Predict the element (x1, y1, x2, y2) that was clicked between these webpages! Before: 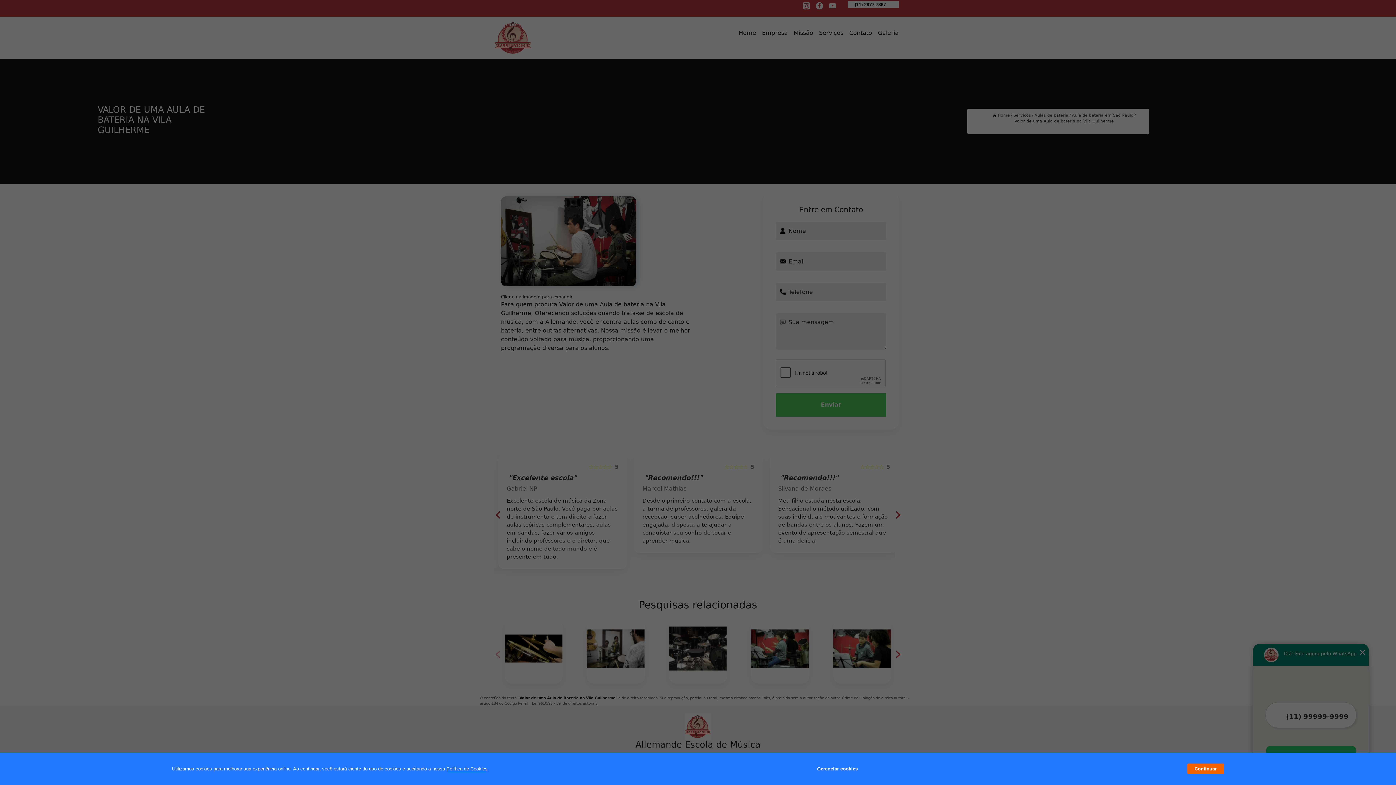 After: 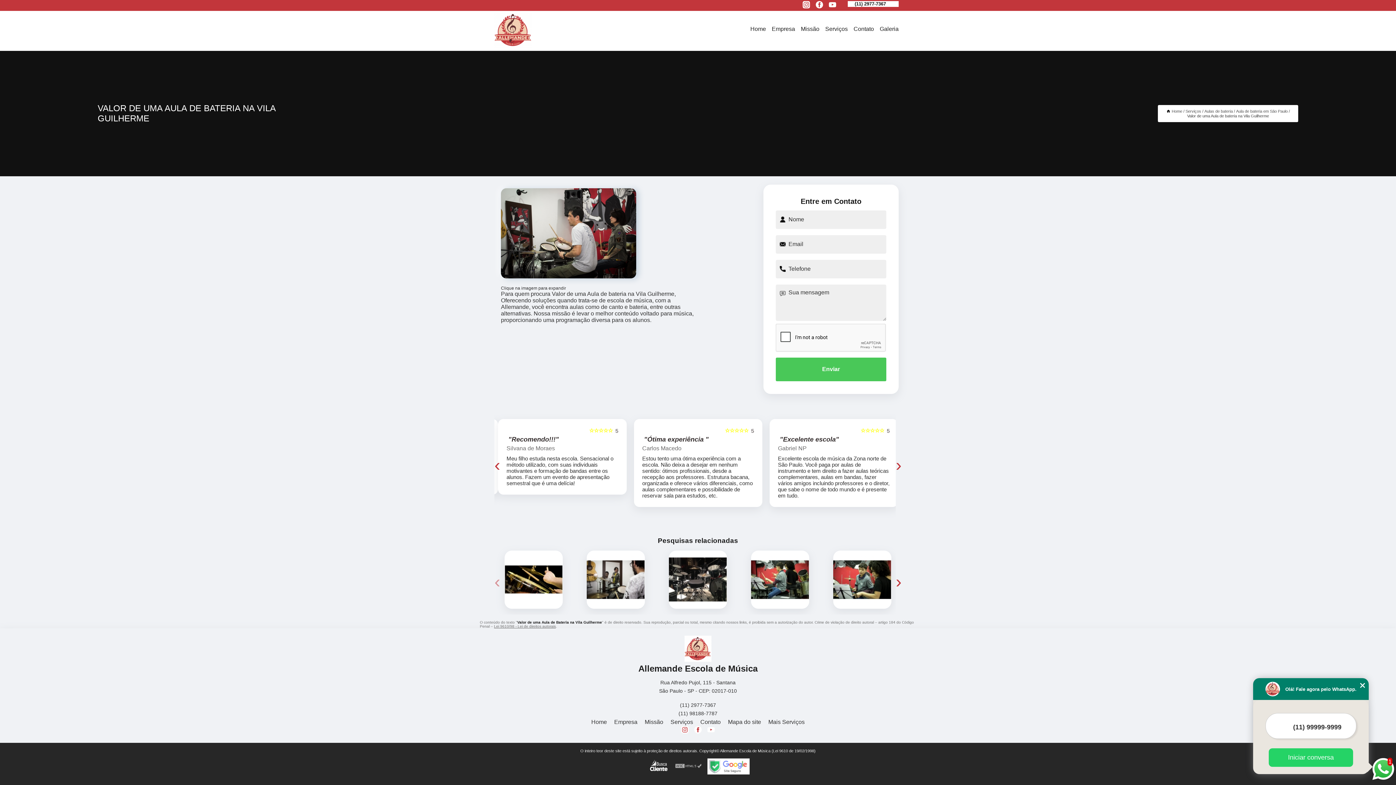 Action: label: Continuar bbox: (1187, 764, 1224, 774)